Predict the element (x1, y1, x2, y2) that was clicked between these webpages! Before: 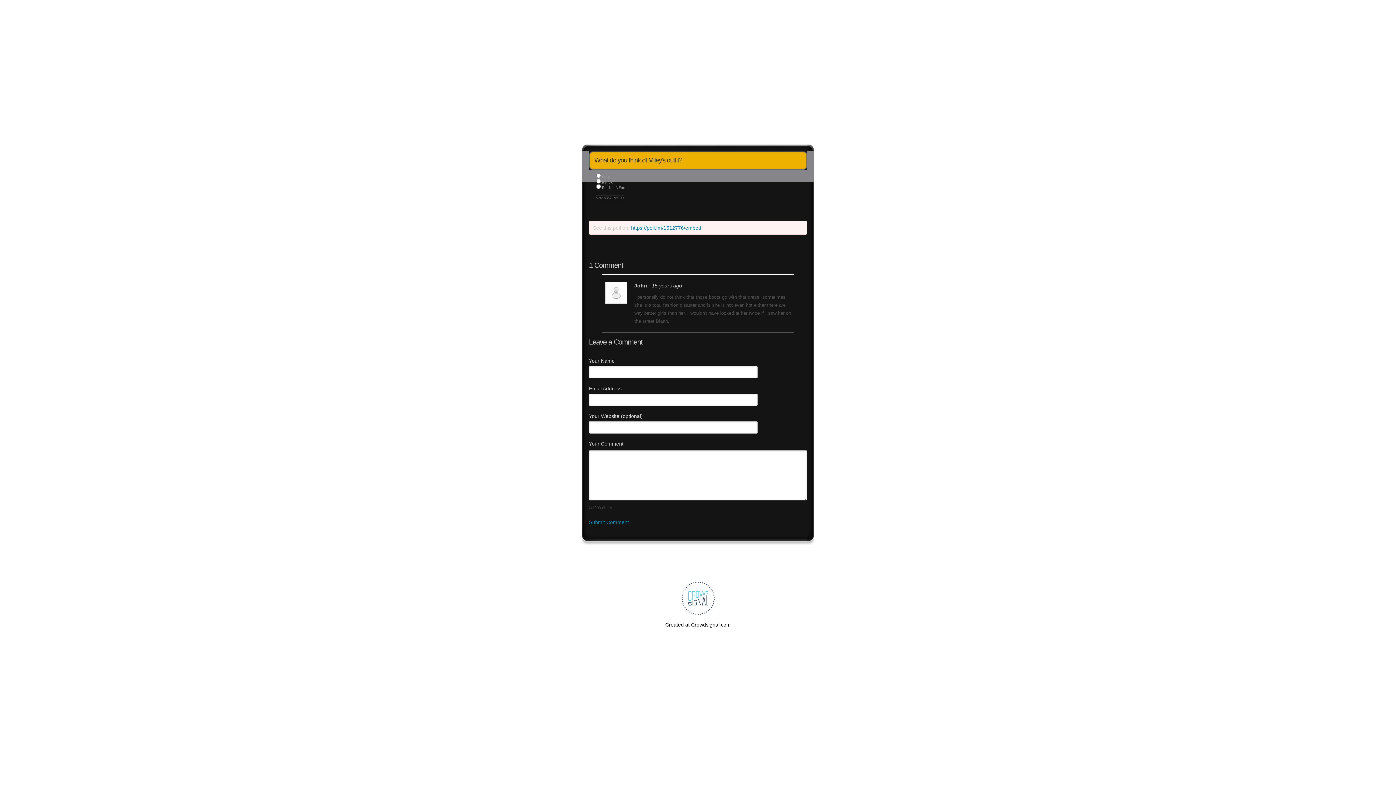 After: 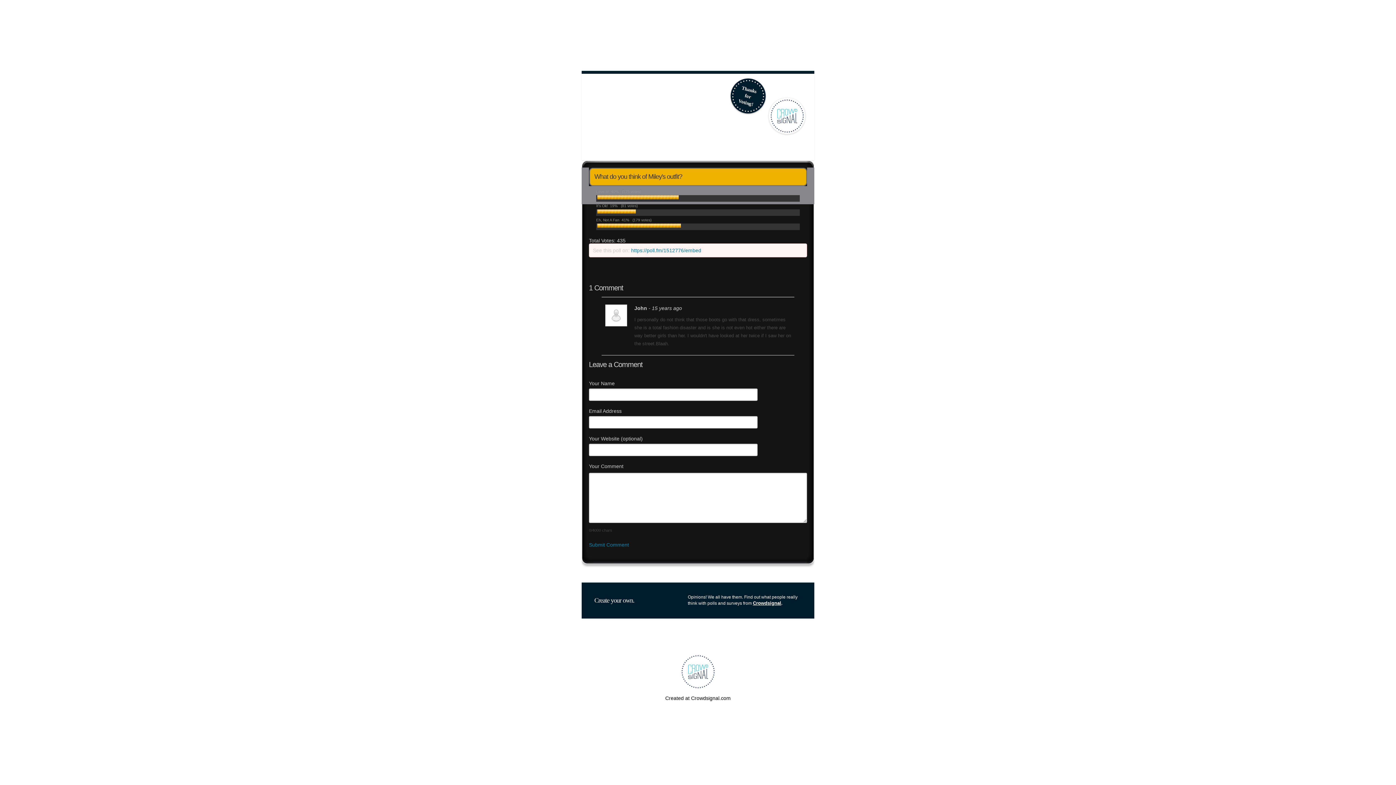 Action: bbox: (604, 195, 624, 201) label: View Results